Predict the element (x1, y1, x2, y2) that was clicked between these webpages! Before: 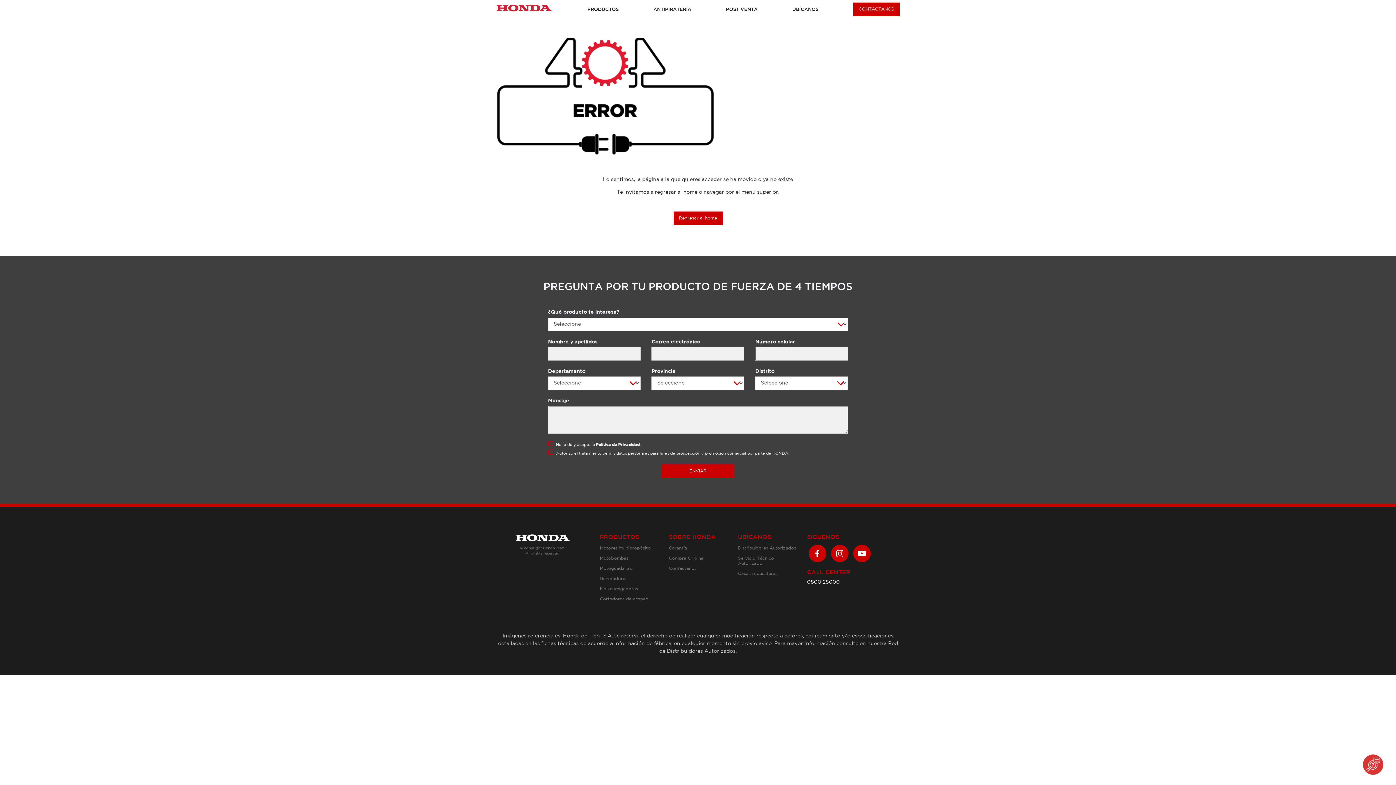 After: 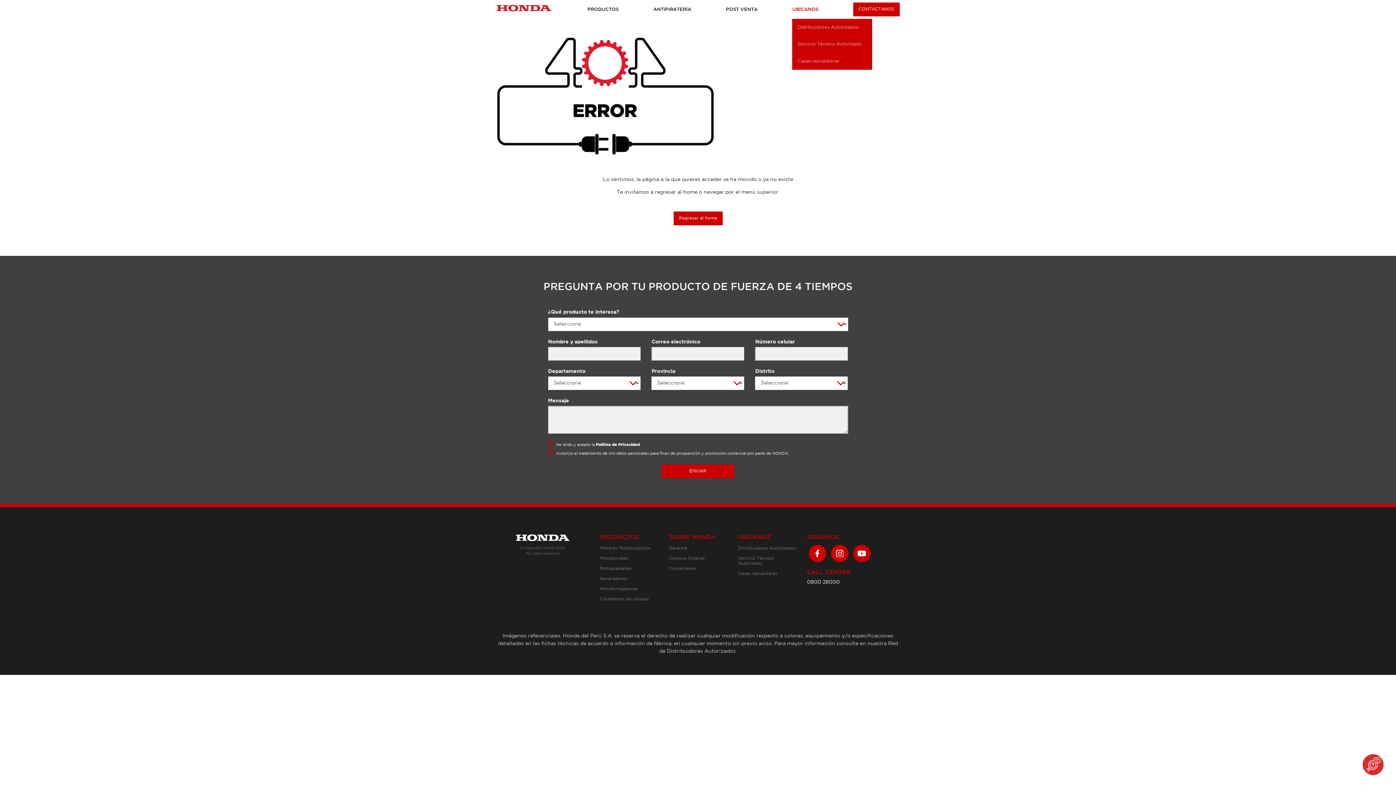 Action: bbox: (792, 7, 818, 11) label: UBÍCANOS